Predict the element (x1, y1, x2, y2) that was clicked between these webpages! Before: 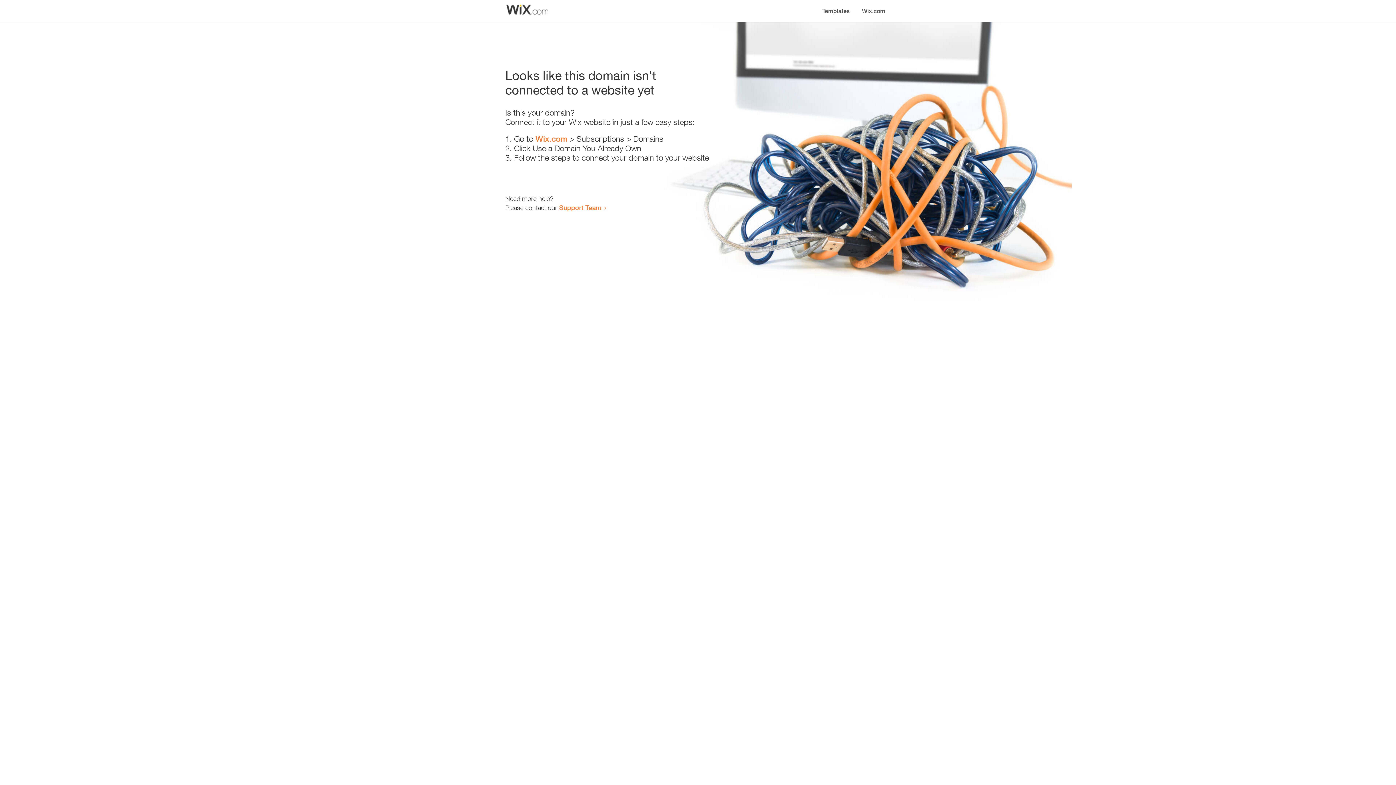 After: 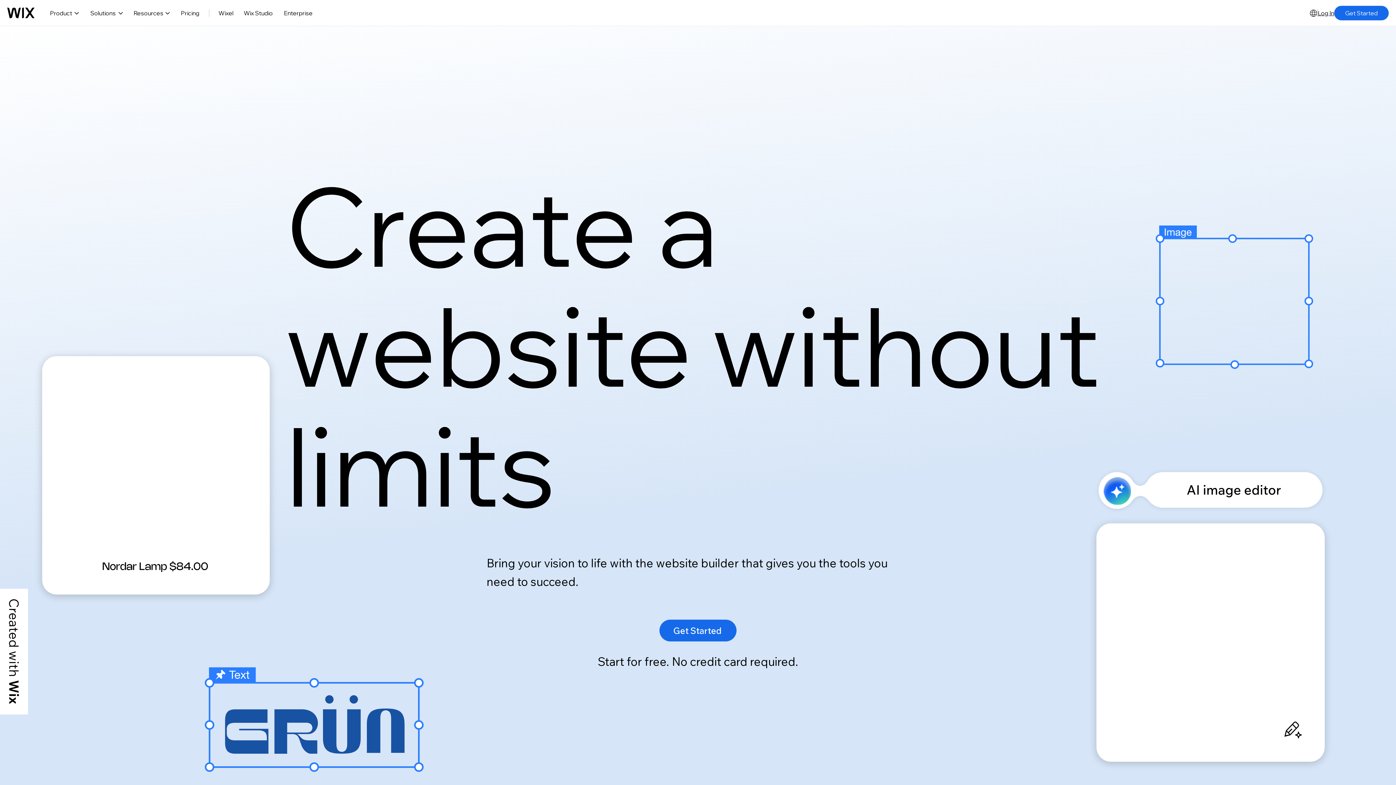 Action: bbox: (856, 0, 890, 14) label: Wix.com